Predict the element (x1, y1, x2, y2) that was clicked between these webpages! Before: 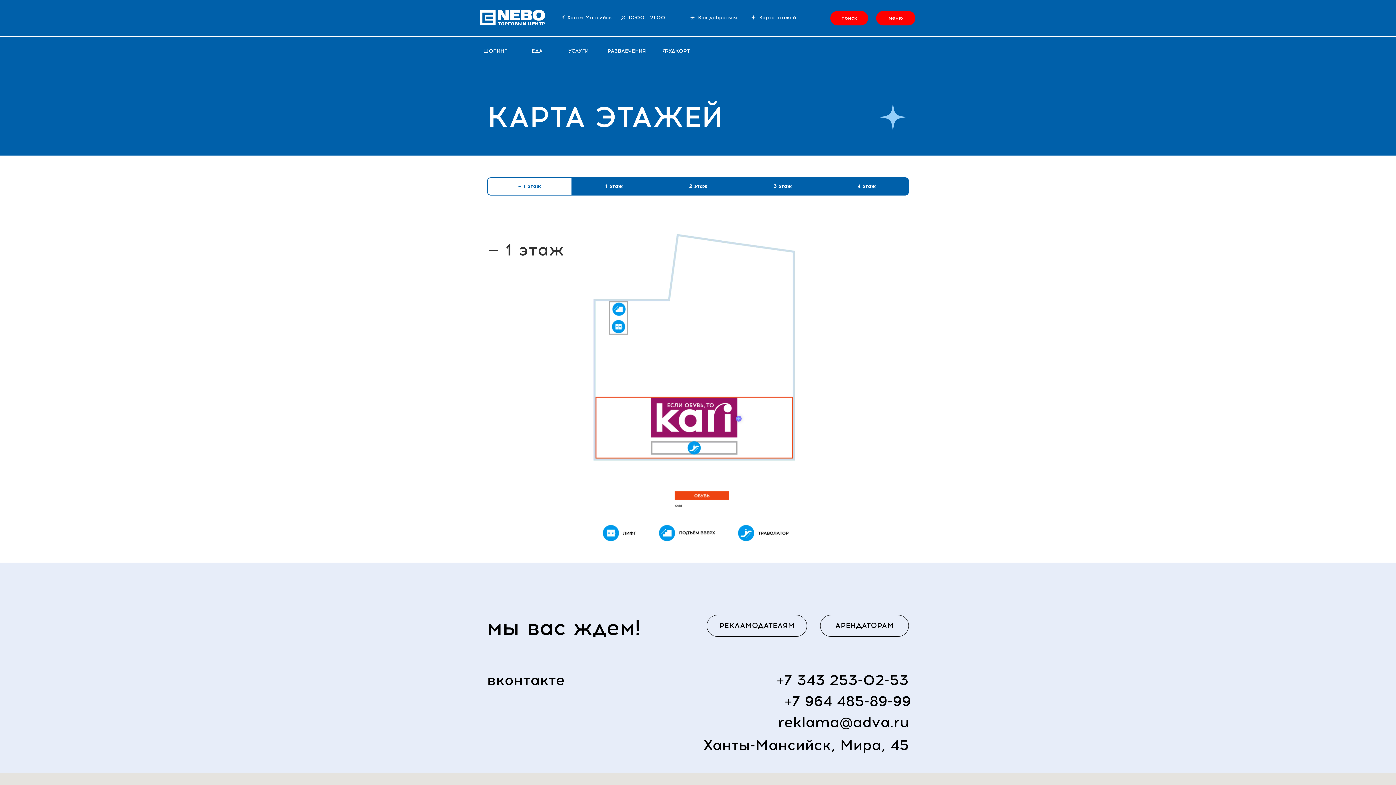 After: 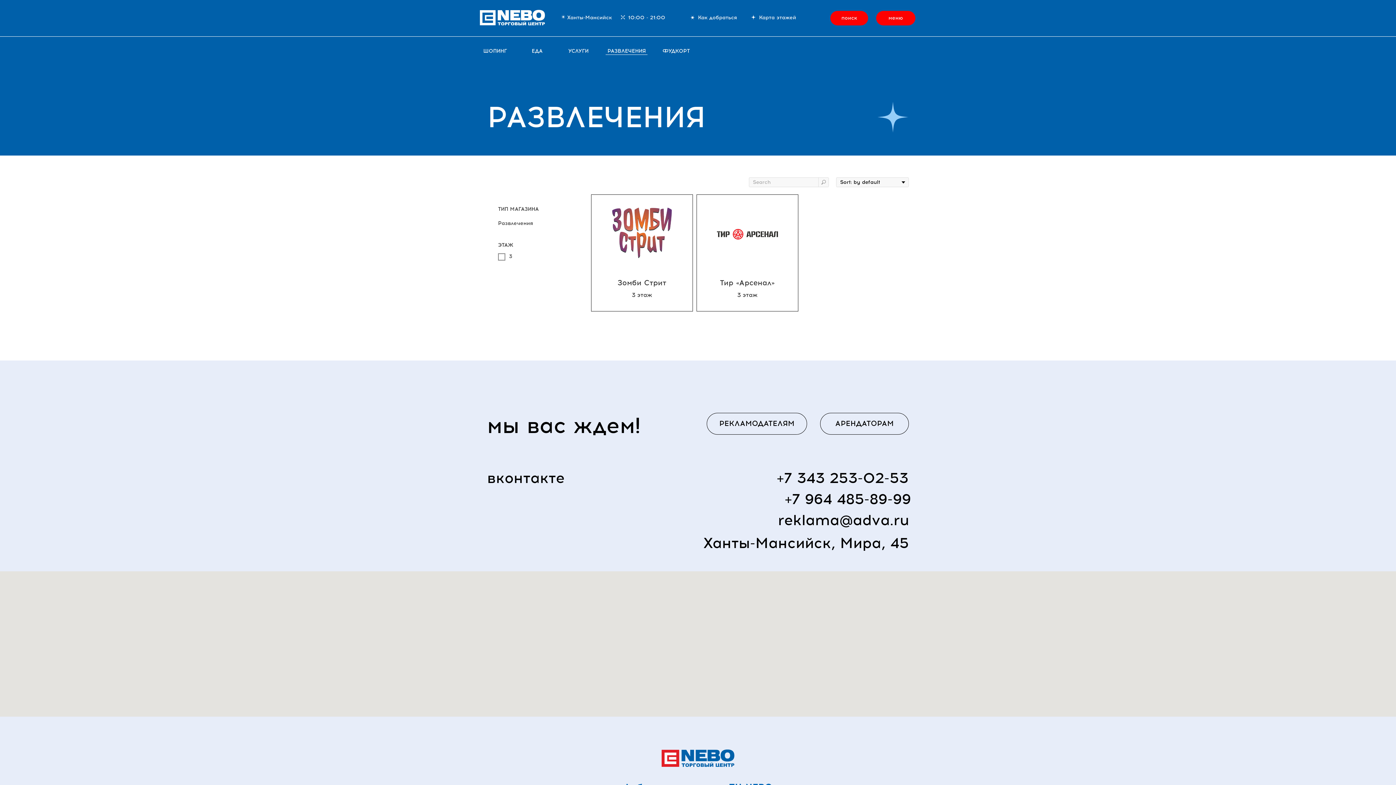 Action: label: РАЗВЛЕЧЕНИЯ bbox: (607, 48, 646, 54)